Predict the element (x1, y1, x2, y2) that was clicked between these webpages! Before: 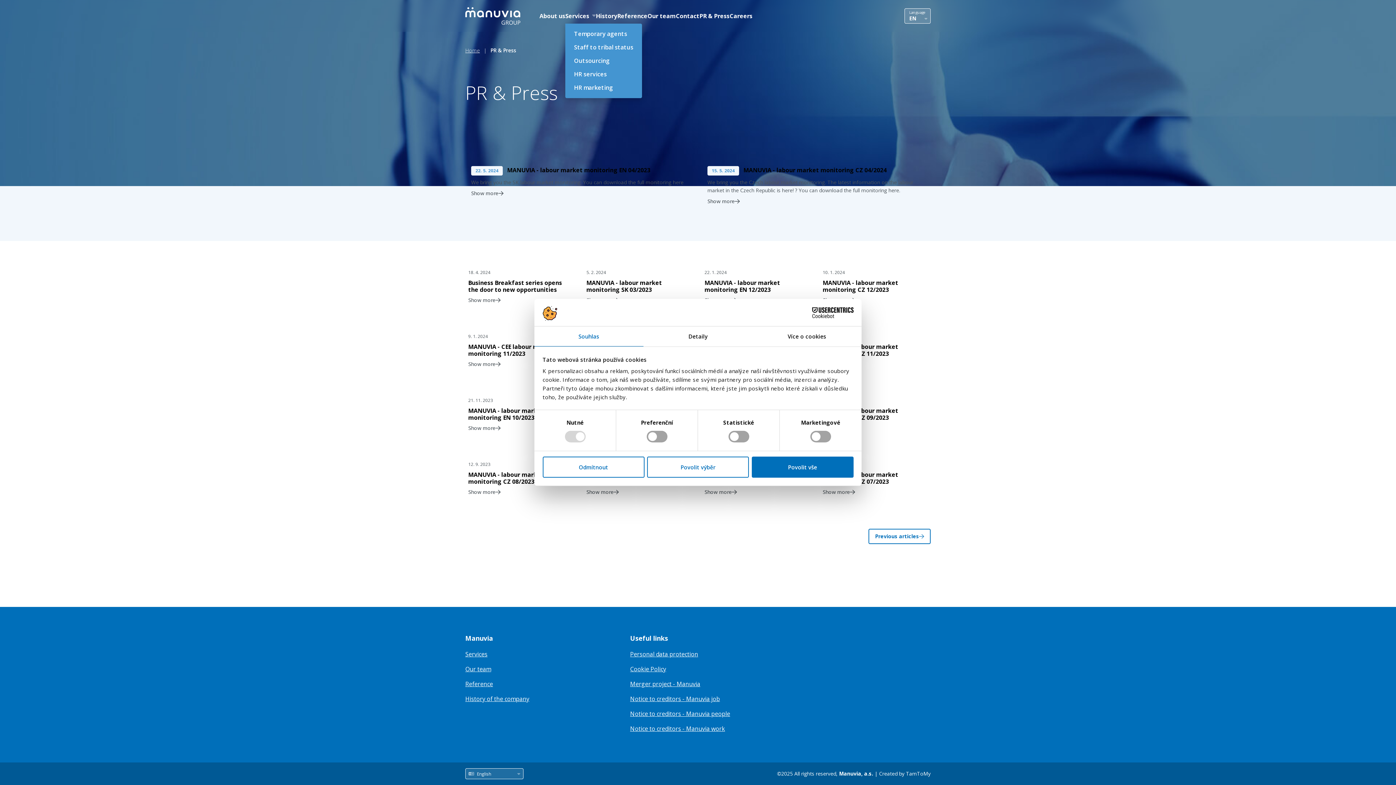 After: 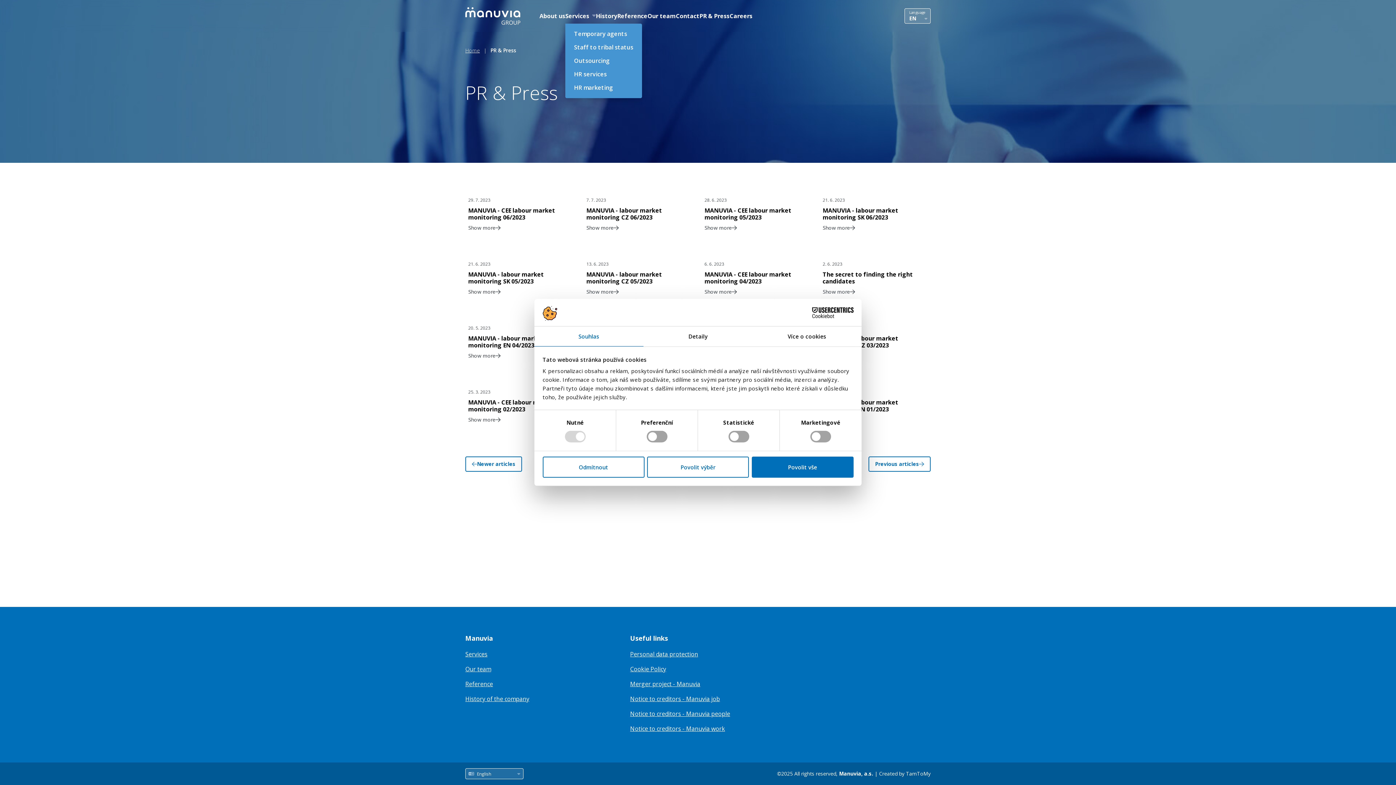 Action: label: Previous articles bbox: (868, 529, 930, 544)